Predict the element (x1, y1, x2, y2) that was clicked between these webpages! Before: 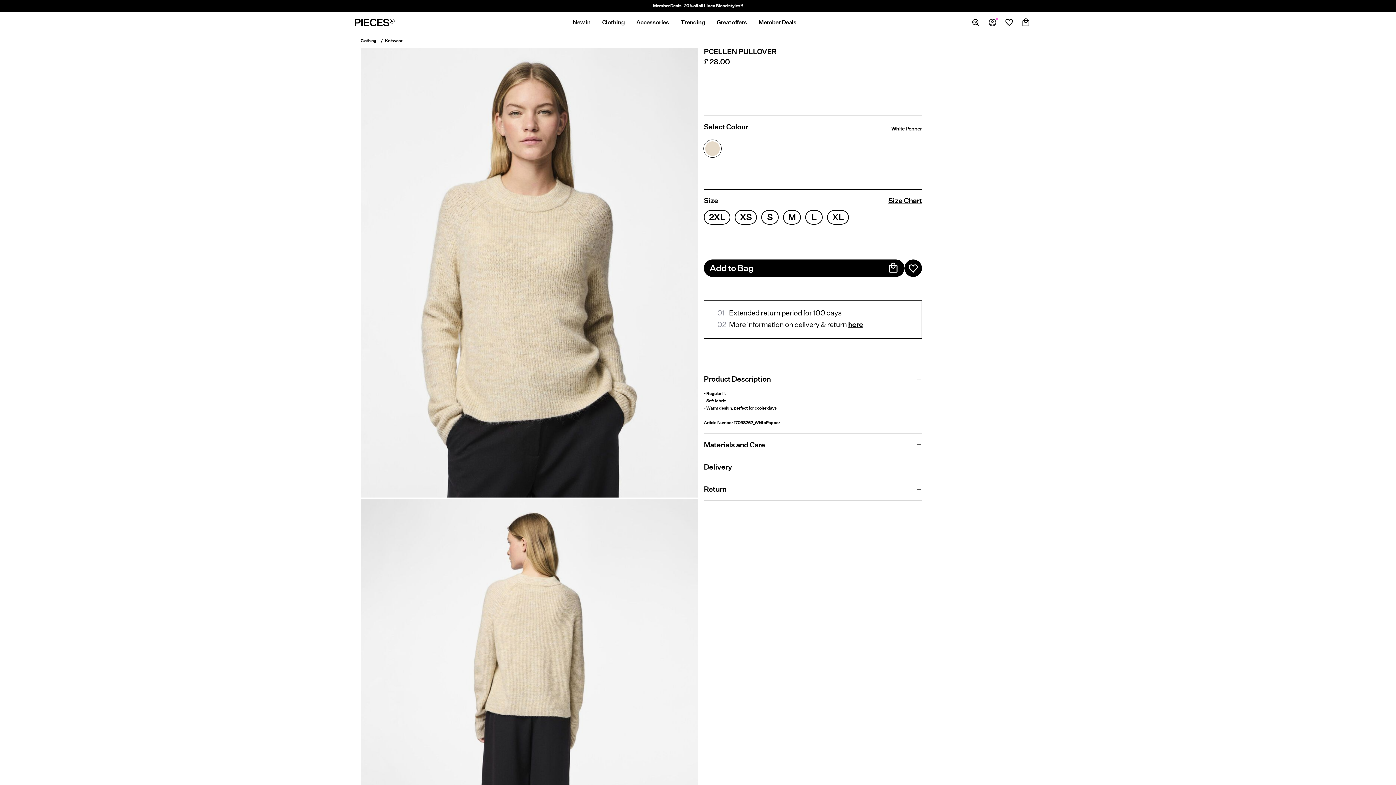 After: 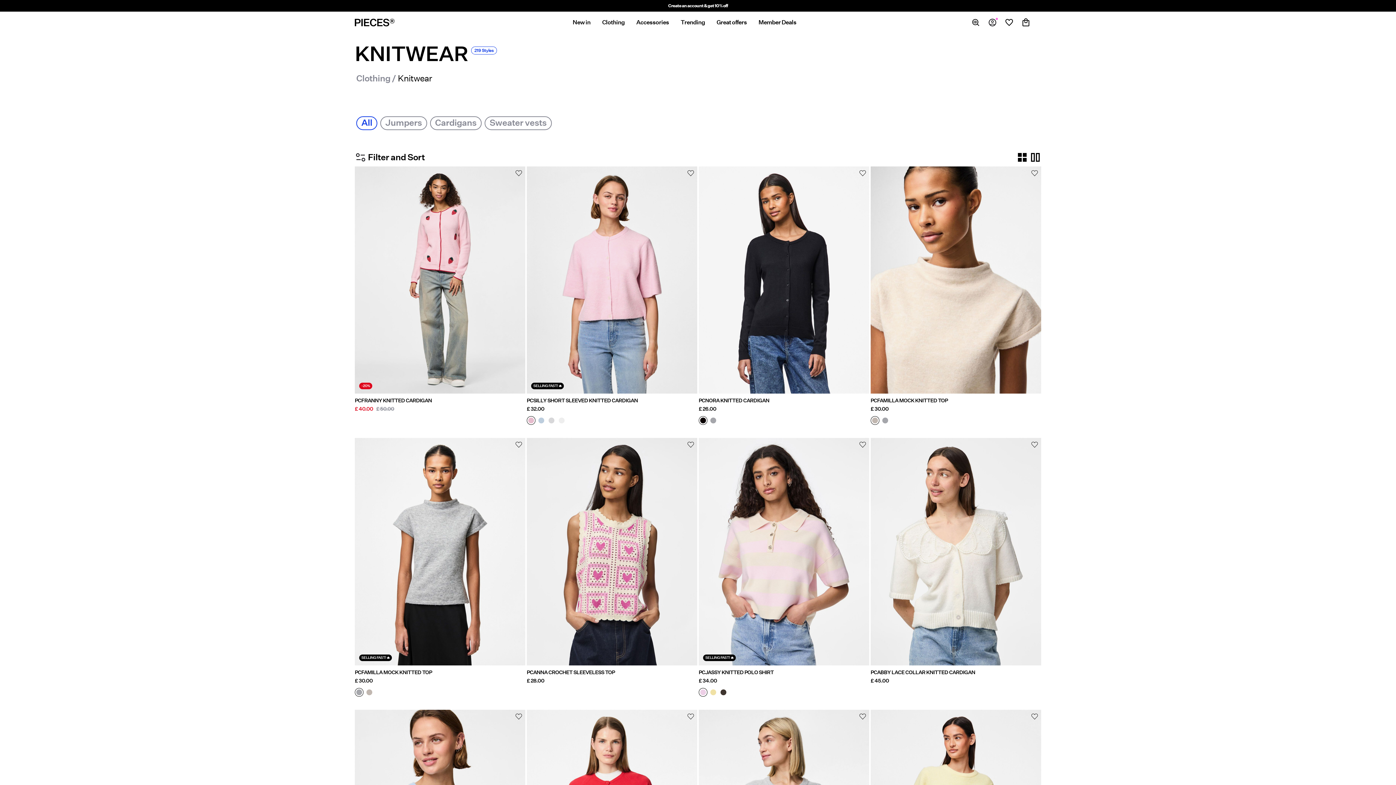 Action: label: Knitwear bbox: (385, 34, 411, 46)